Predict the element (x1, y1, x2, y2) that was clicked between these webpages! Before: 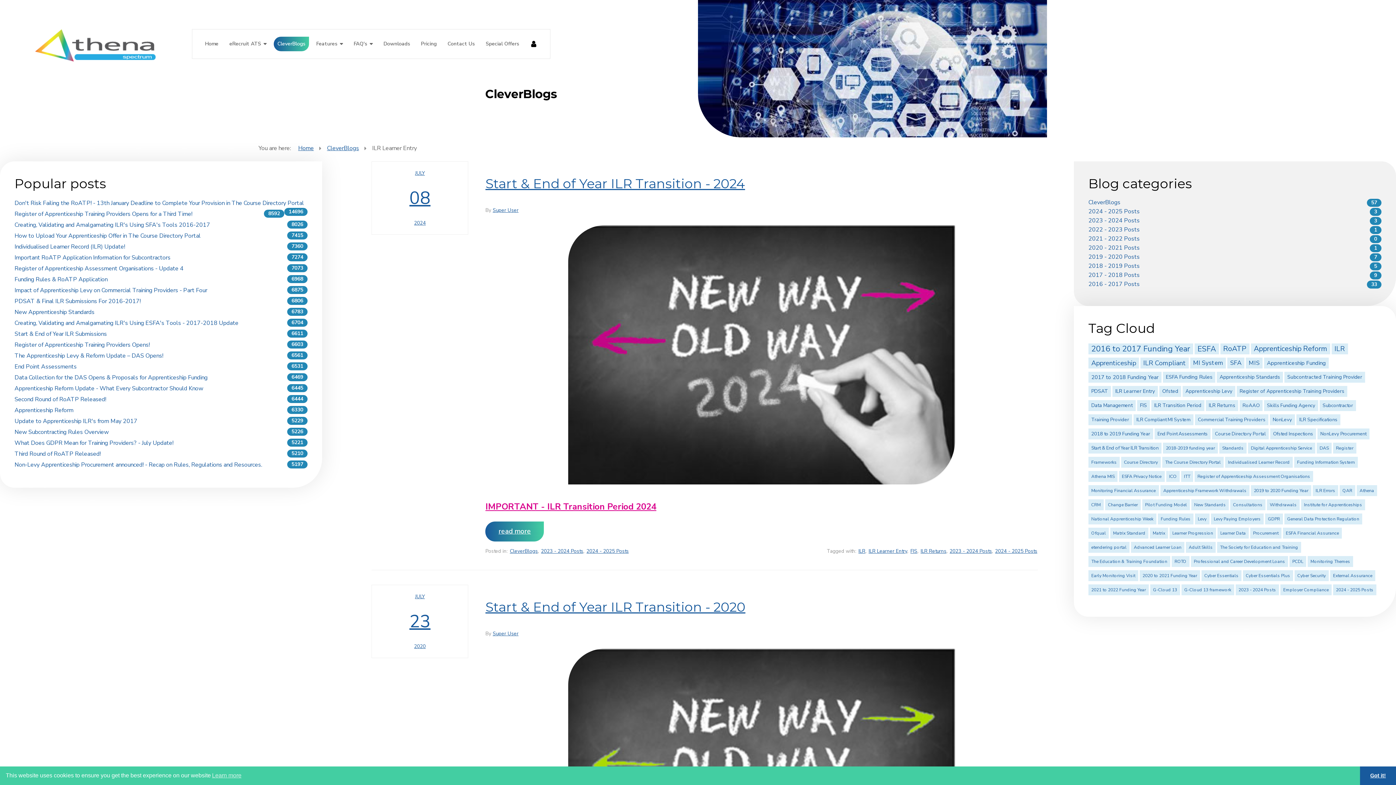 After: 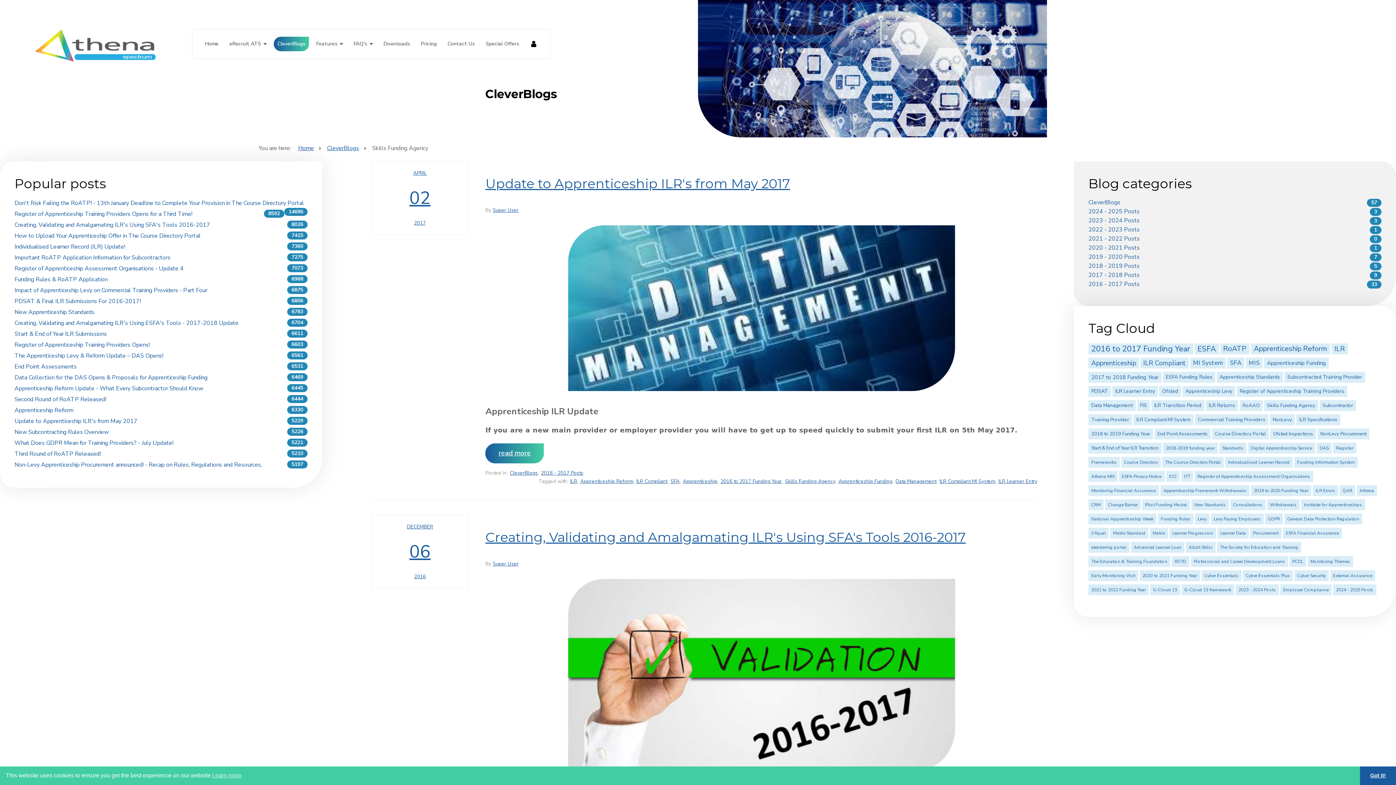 Action: bbox: (1264, 400, 1318, 411) label: Skills Funding Agency